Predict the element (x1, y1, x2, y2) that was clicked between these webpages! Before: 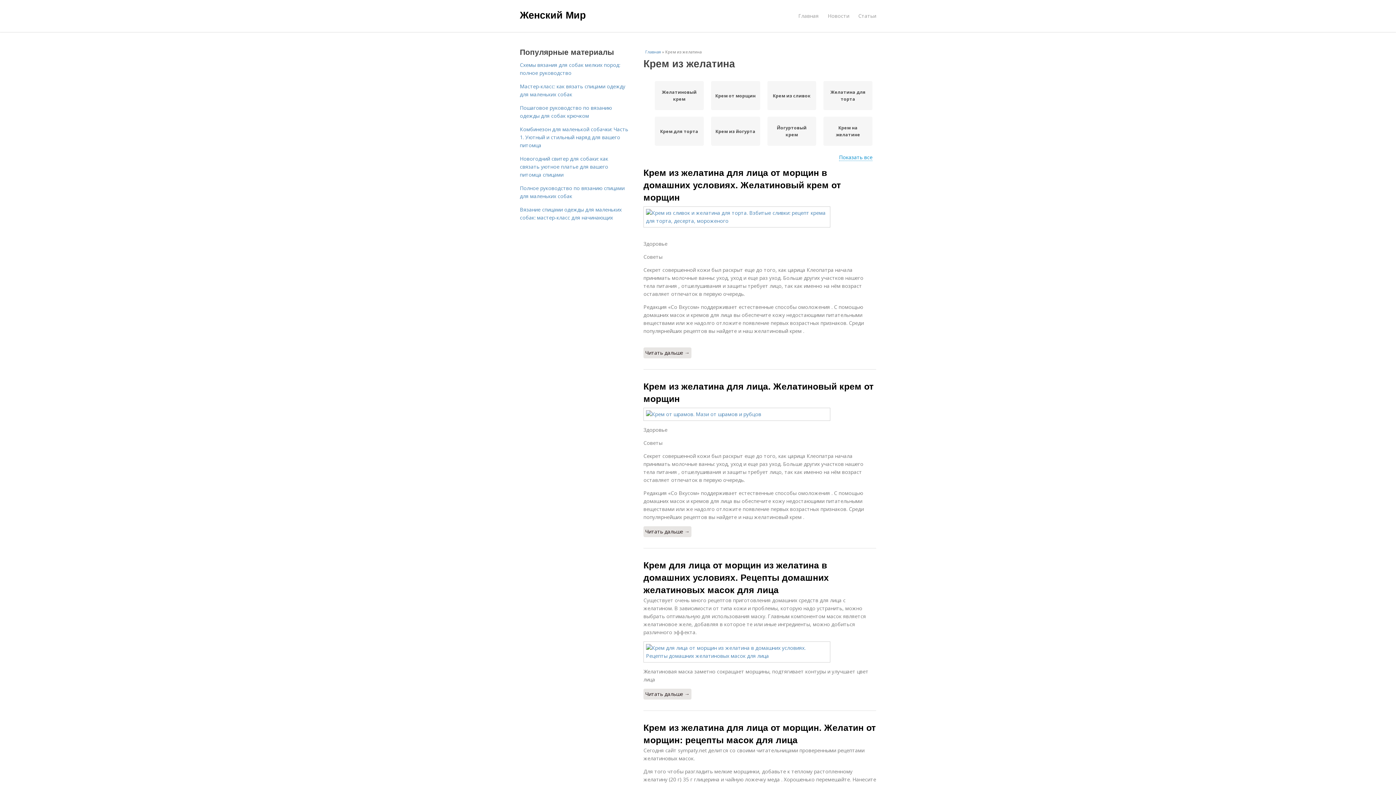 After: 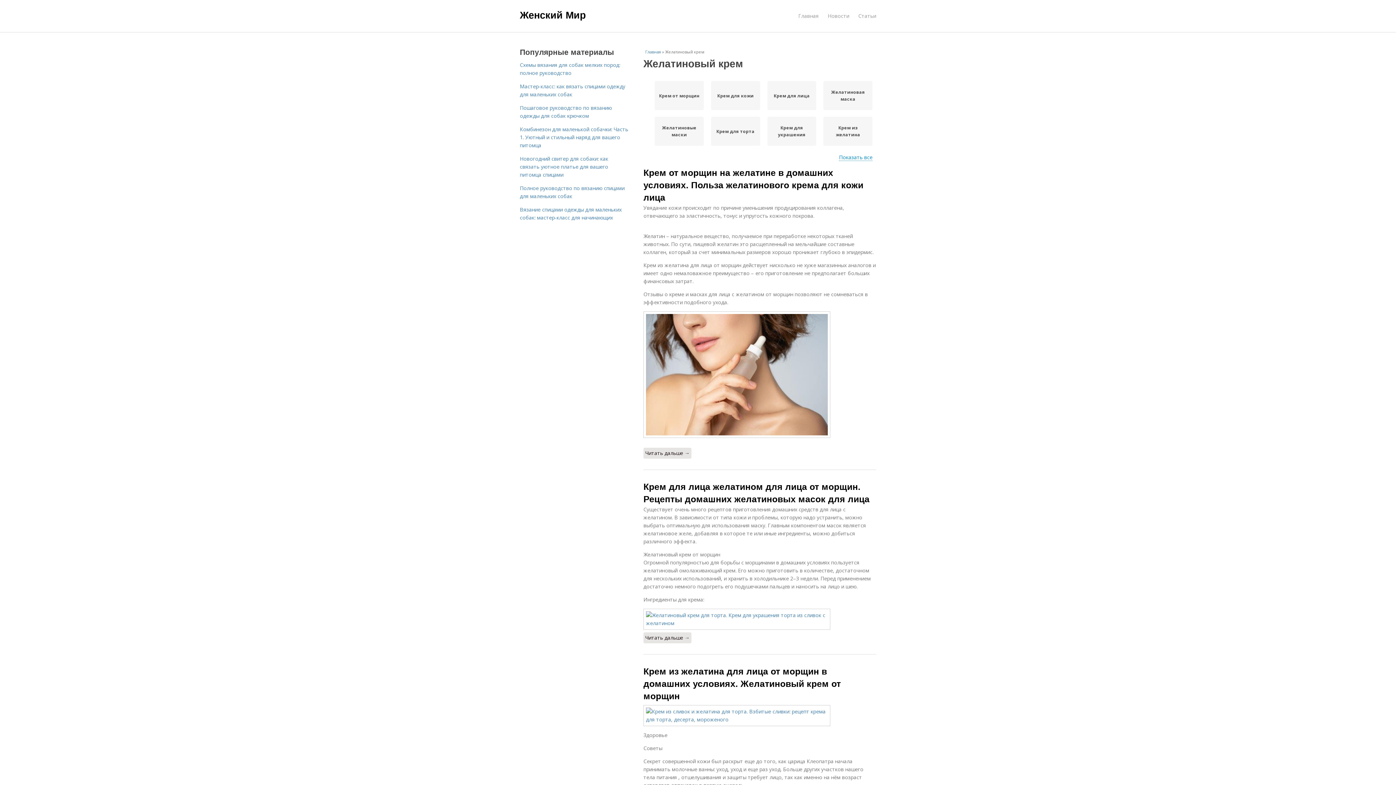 Action: bbox: (658, 88, 700, 102) label: Желатиновый крем